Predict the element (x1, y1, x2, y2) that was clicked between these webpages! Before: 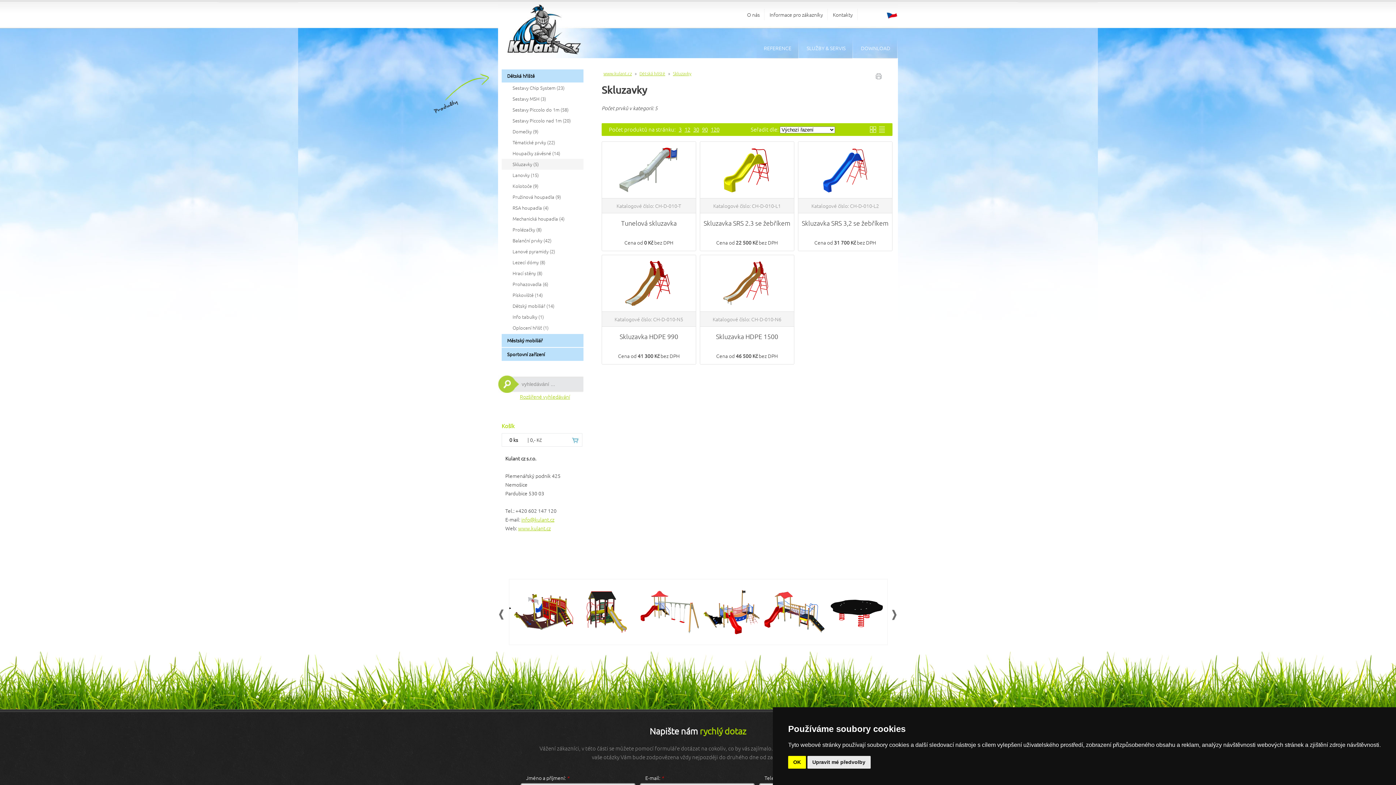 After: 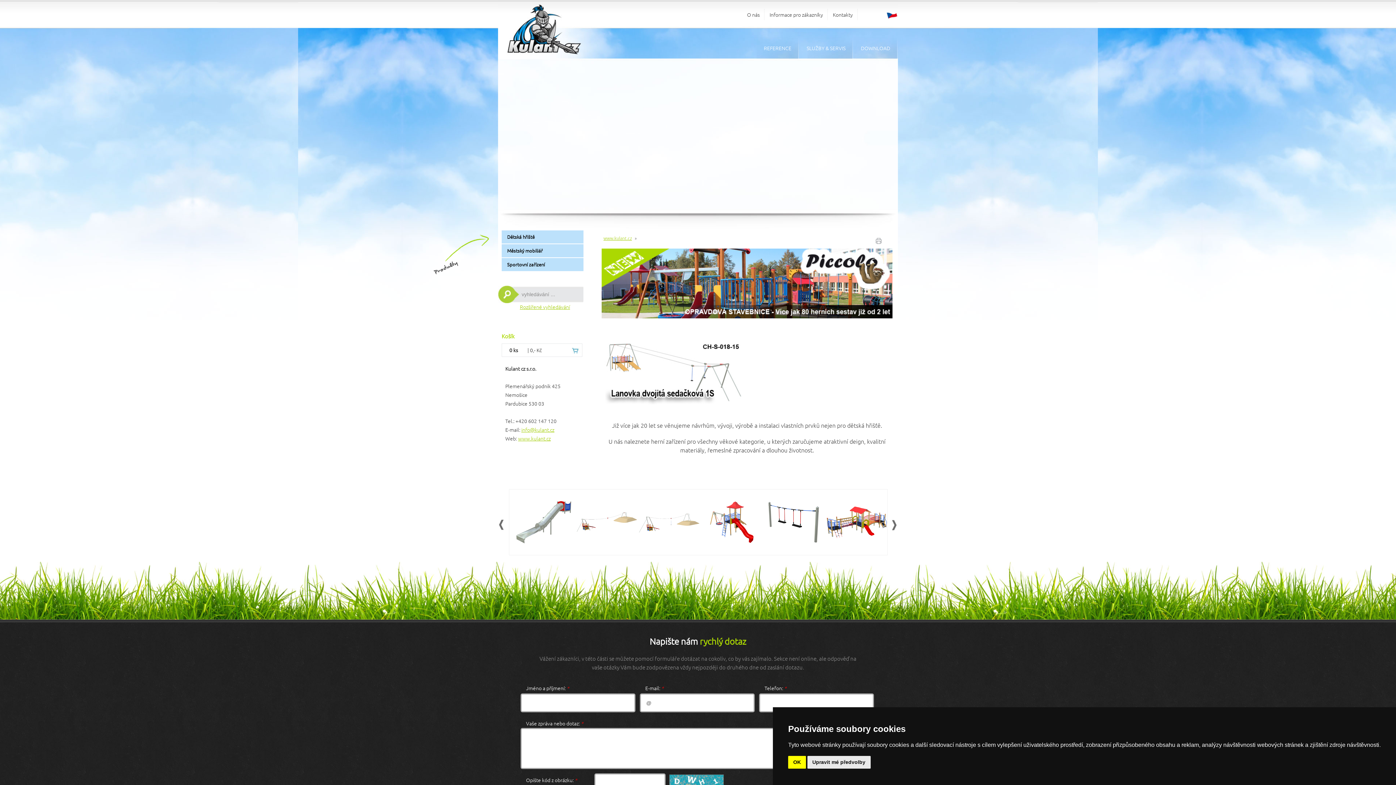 Action: label: www.kulant.cz bbox: (518, 524, 550, 532)